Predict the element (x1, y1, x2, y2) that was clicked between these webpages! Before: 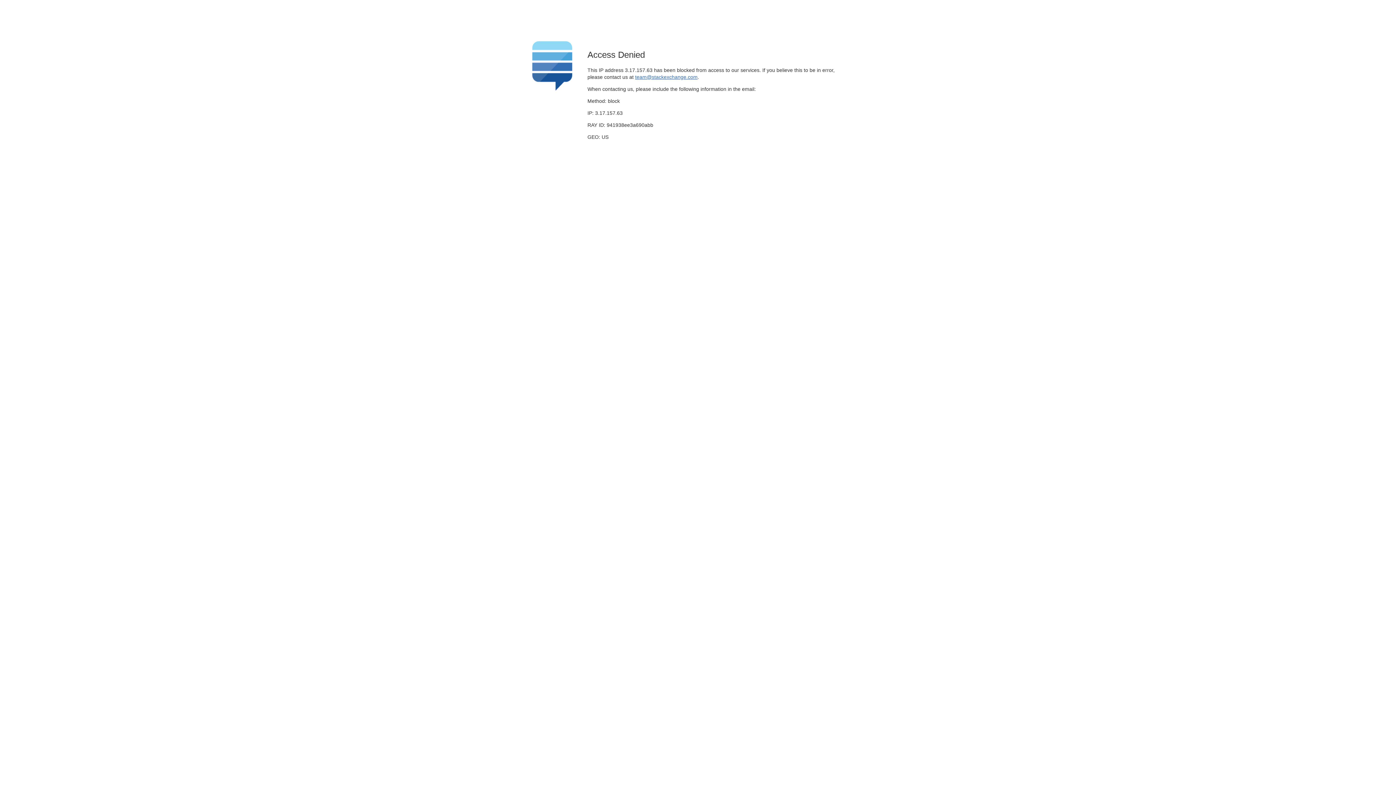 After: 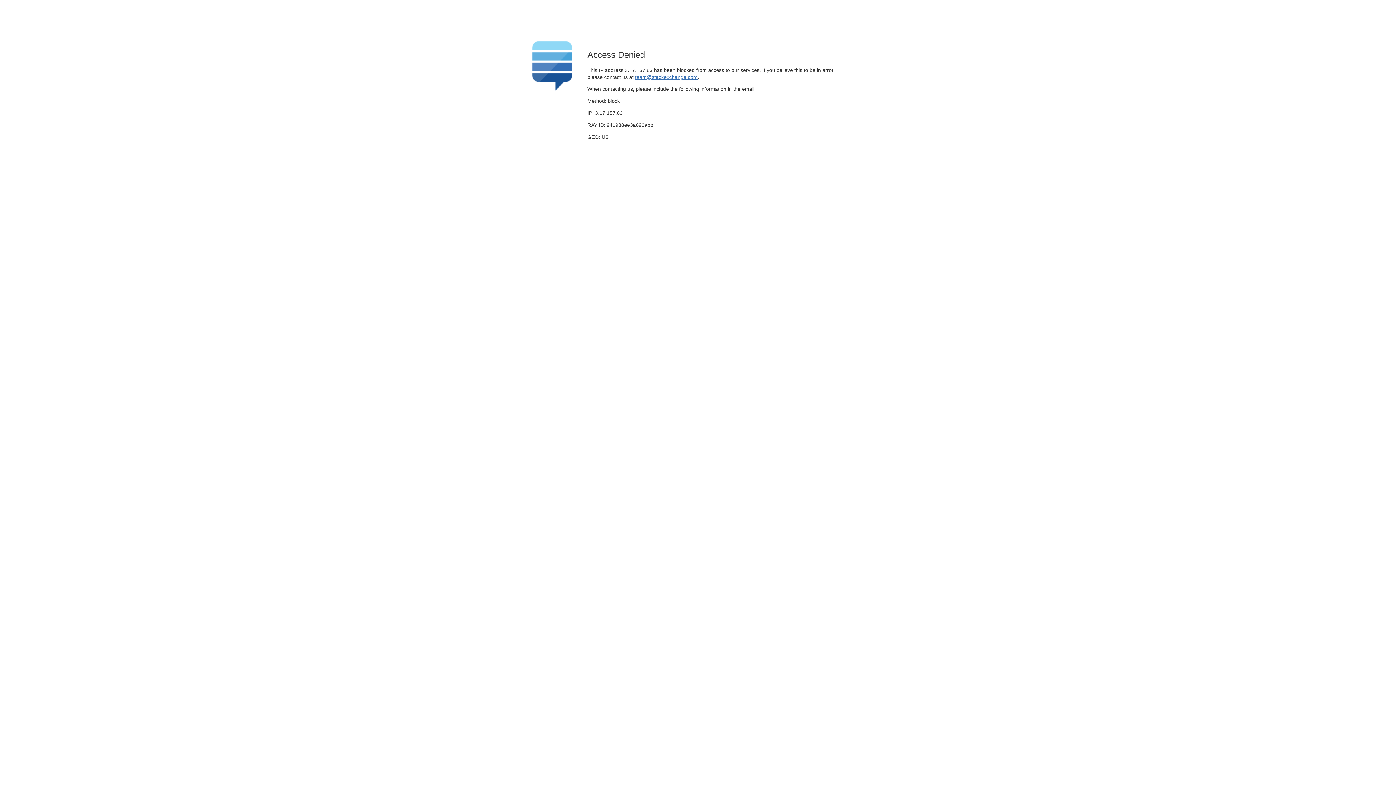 Action: bbox: (635, 74, 697, 79) label: team@stackexchange.com